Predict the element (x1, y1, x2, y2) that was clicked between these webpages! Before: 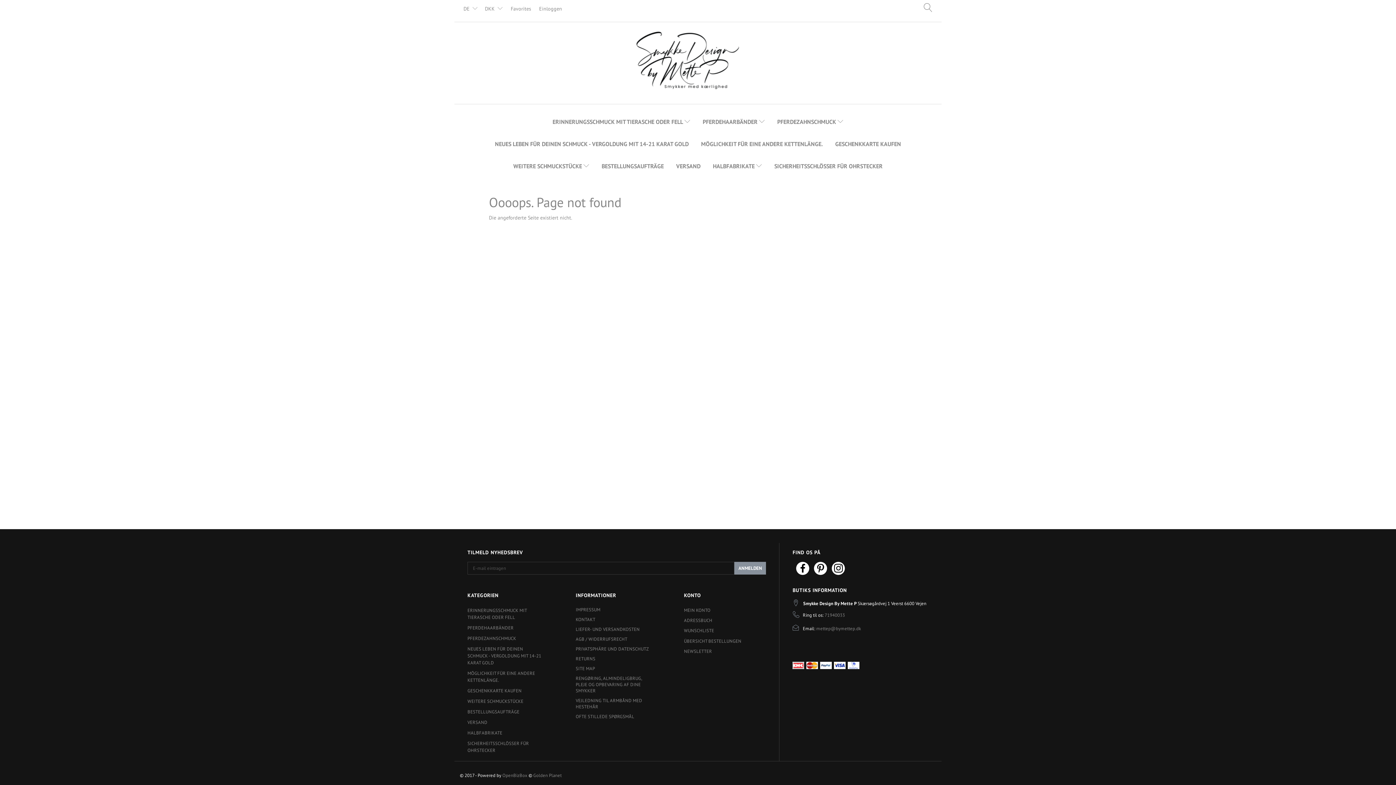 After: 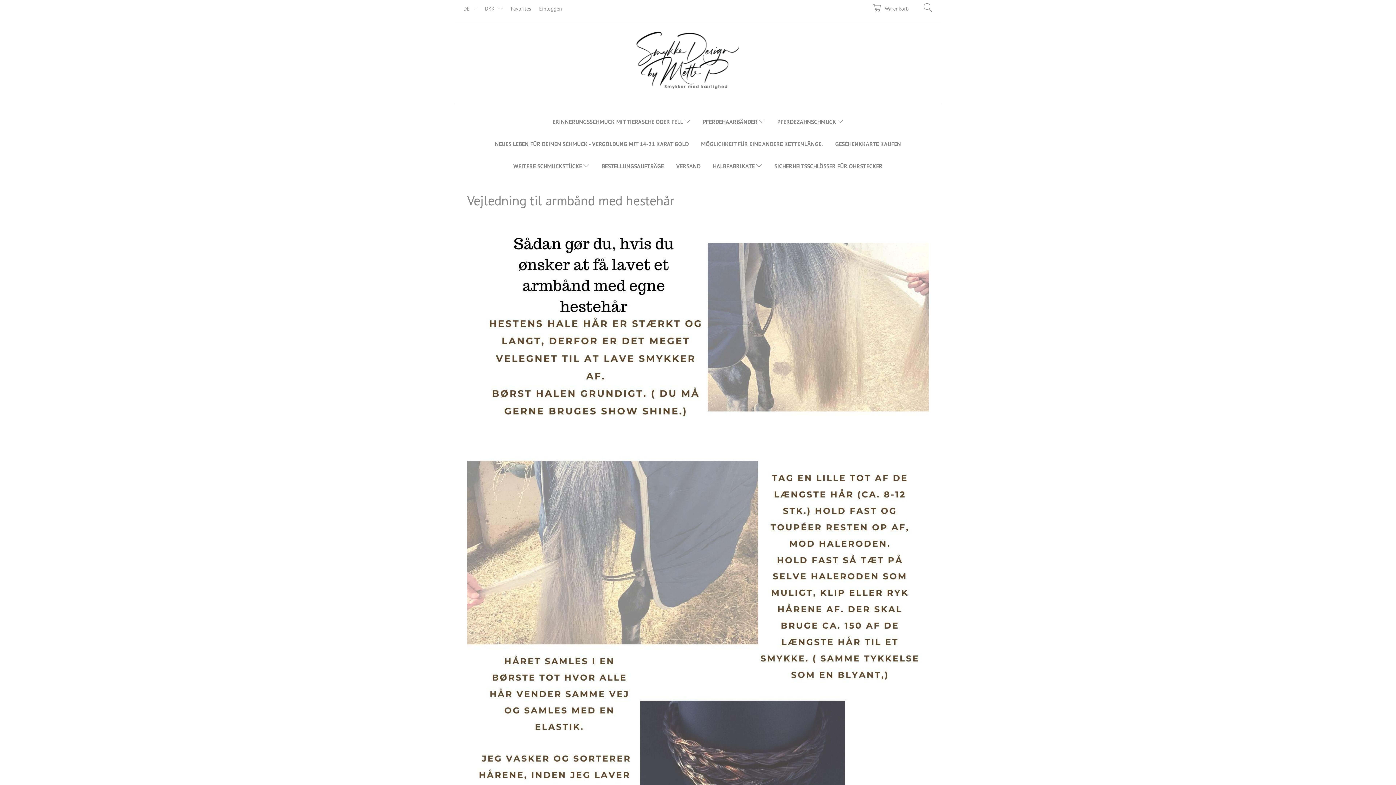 Action: label: VEJLEDNING TIL ARMBÅND MED HESTEHÅR bbox: (572, 695, 654, 711)